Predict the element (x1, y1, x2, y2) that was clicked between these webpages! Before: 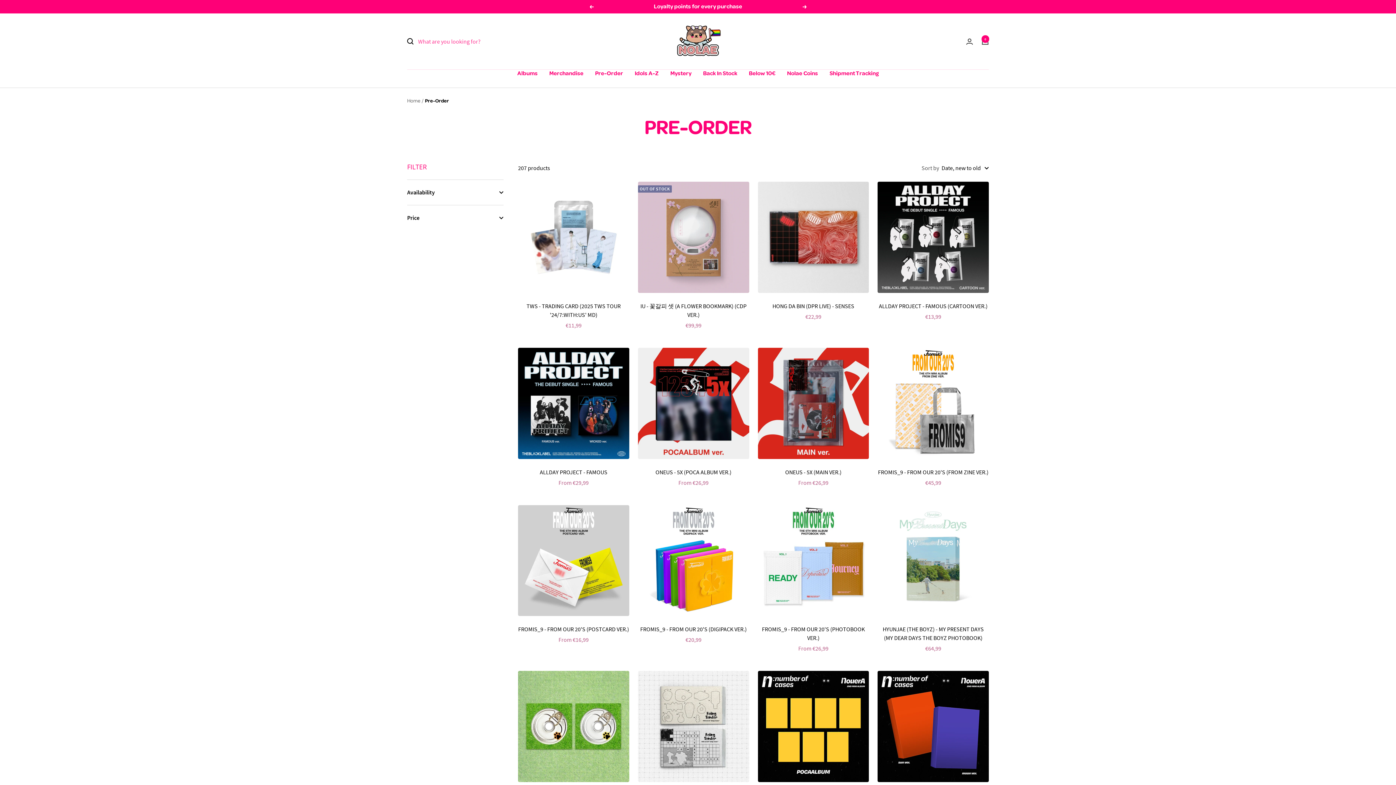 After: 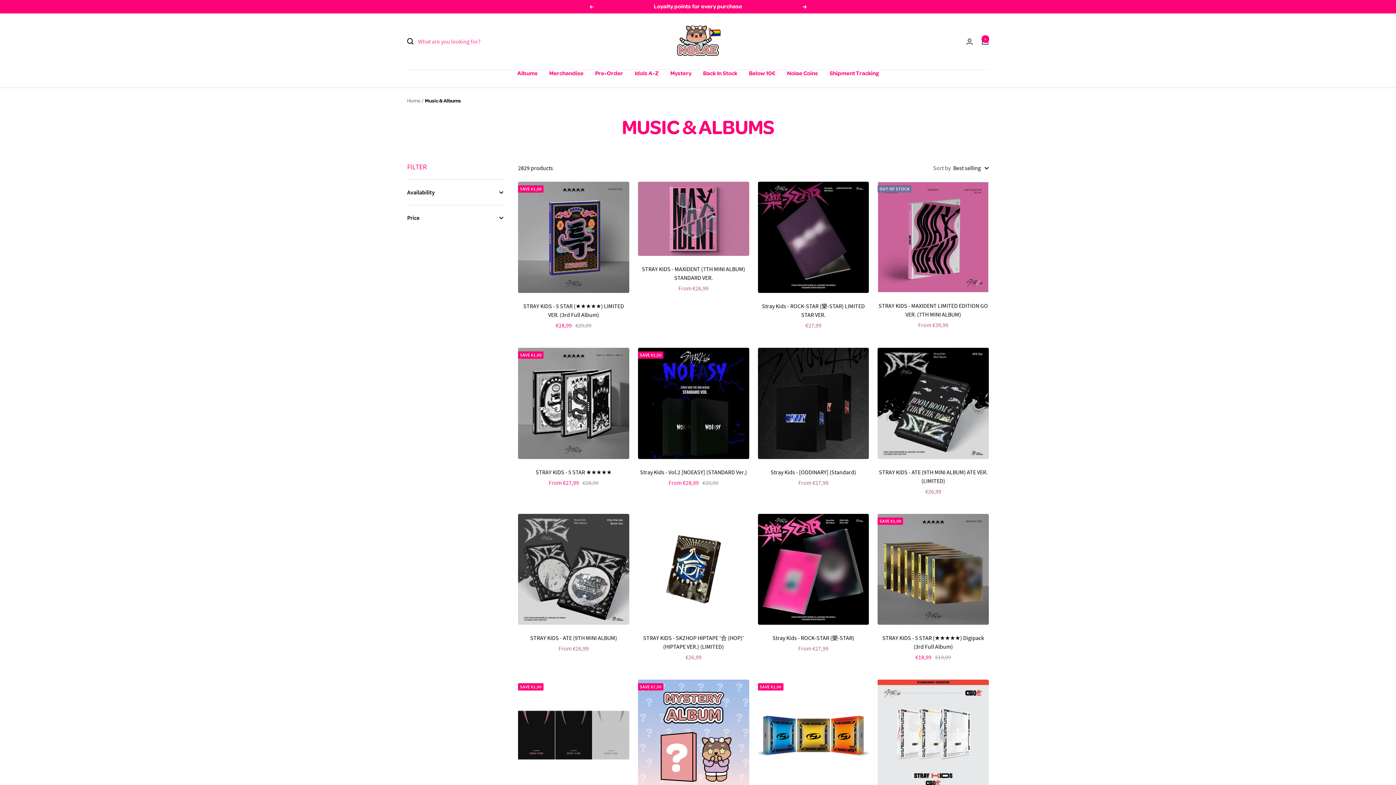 Action: label: Albums bbox: (517, 69, 537, 77)